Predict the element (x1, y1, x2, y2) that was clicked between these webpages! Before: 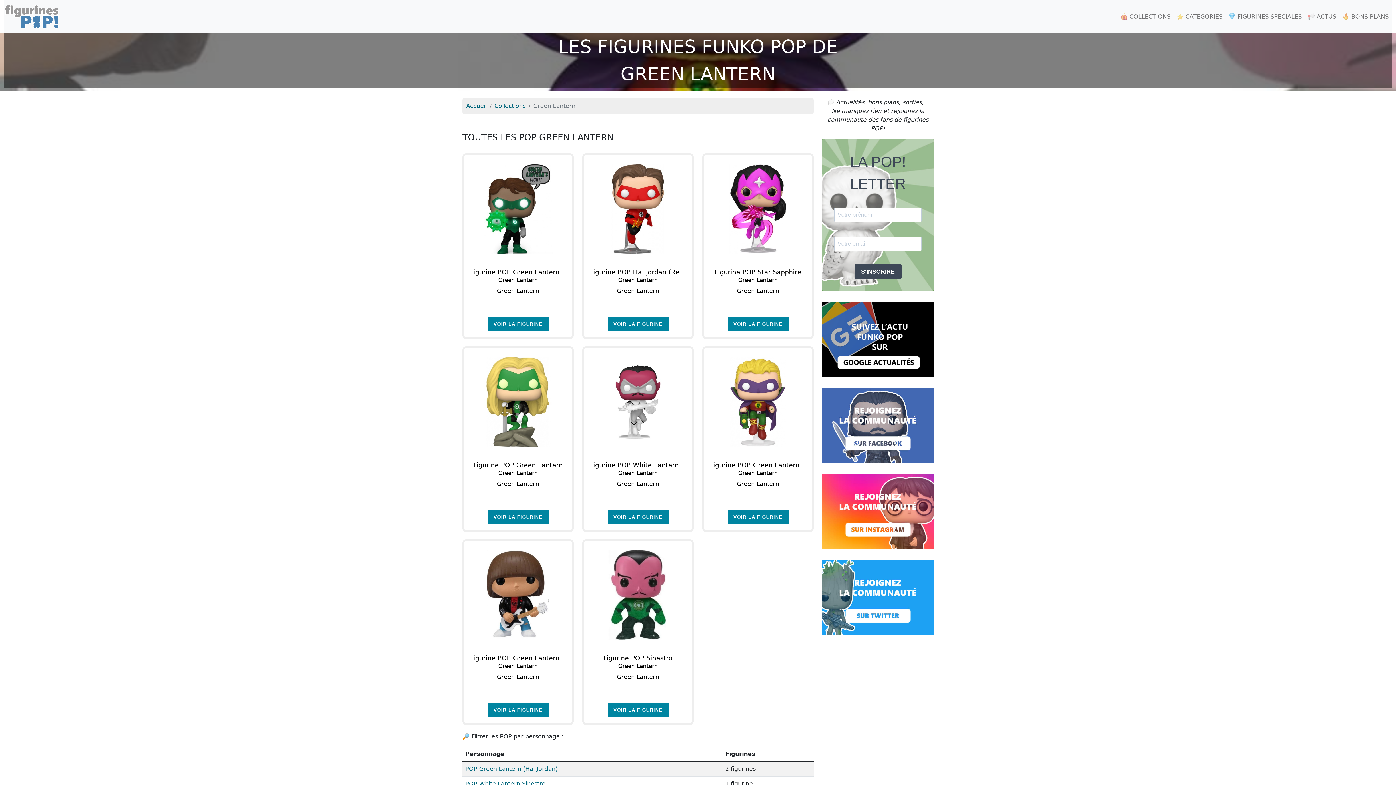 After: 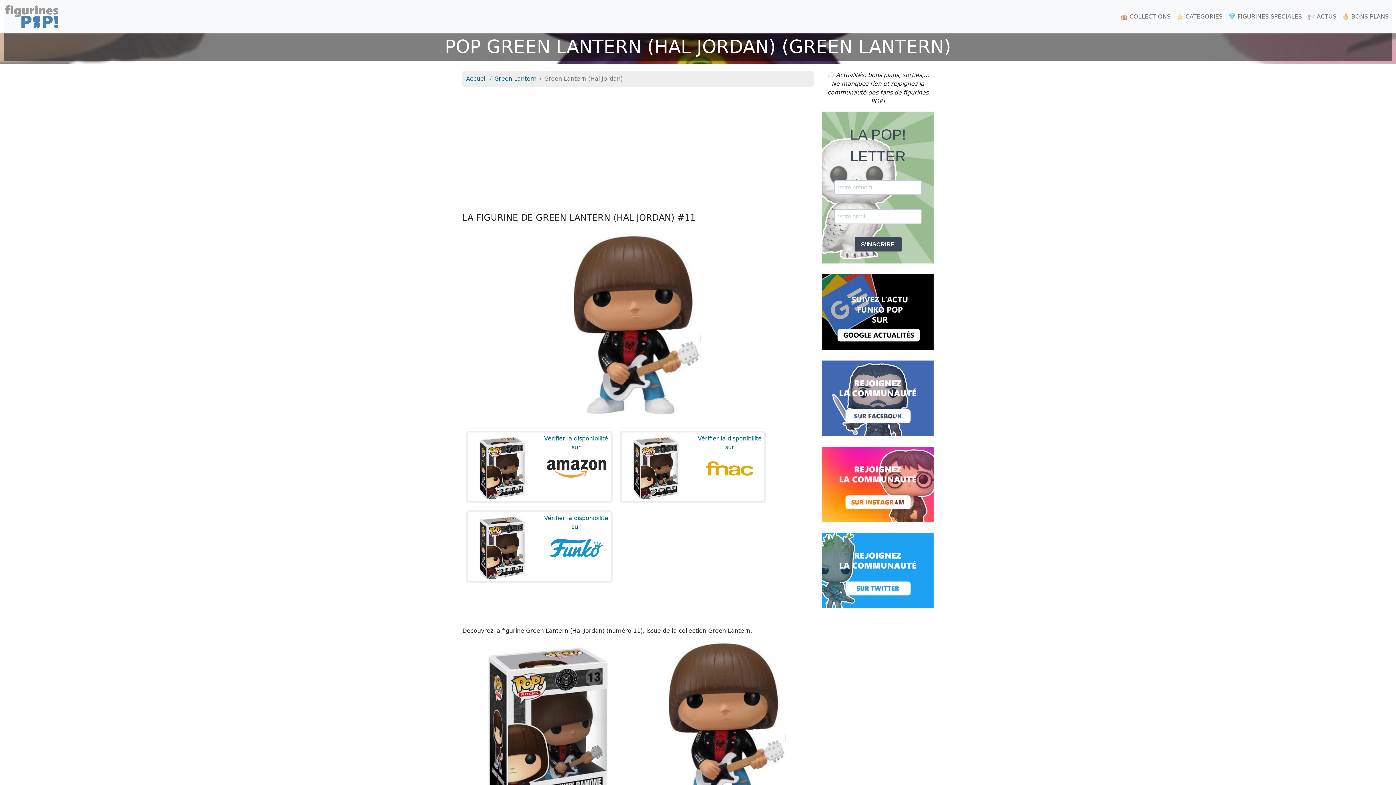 Action: label: VOIR LA FIGURINE bbox: (487, 702, 548, 717)